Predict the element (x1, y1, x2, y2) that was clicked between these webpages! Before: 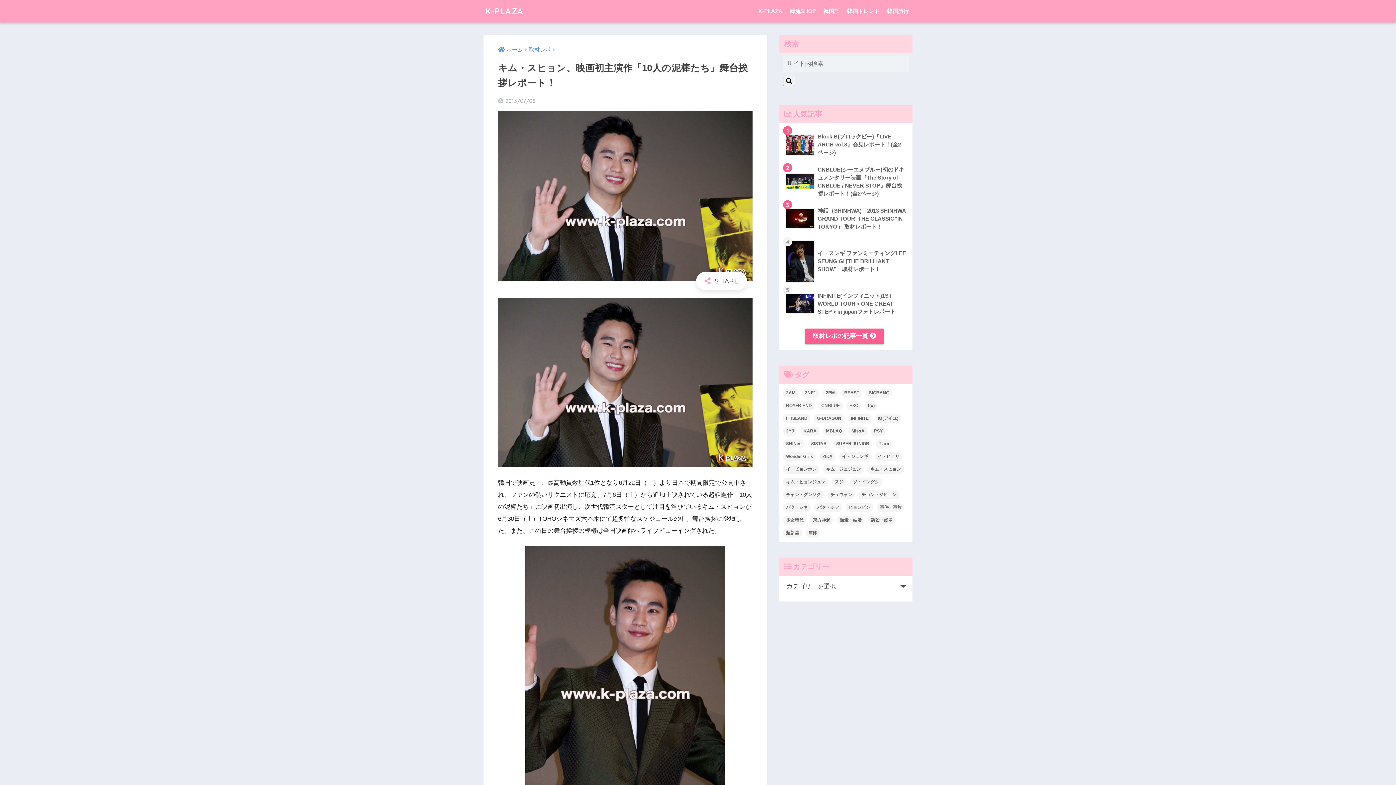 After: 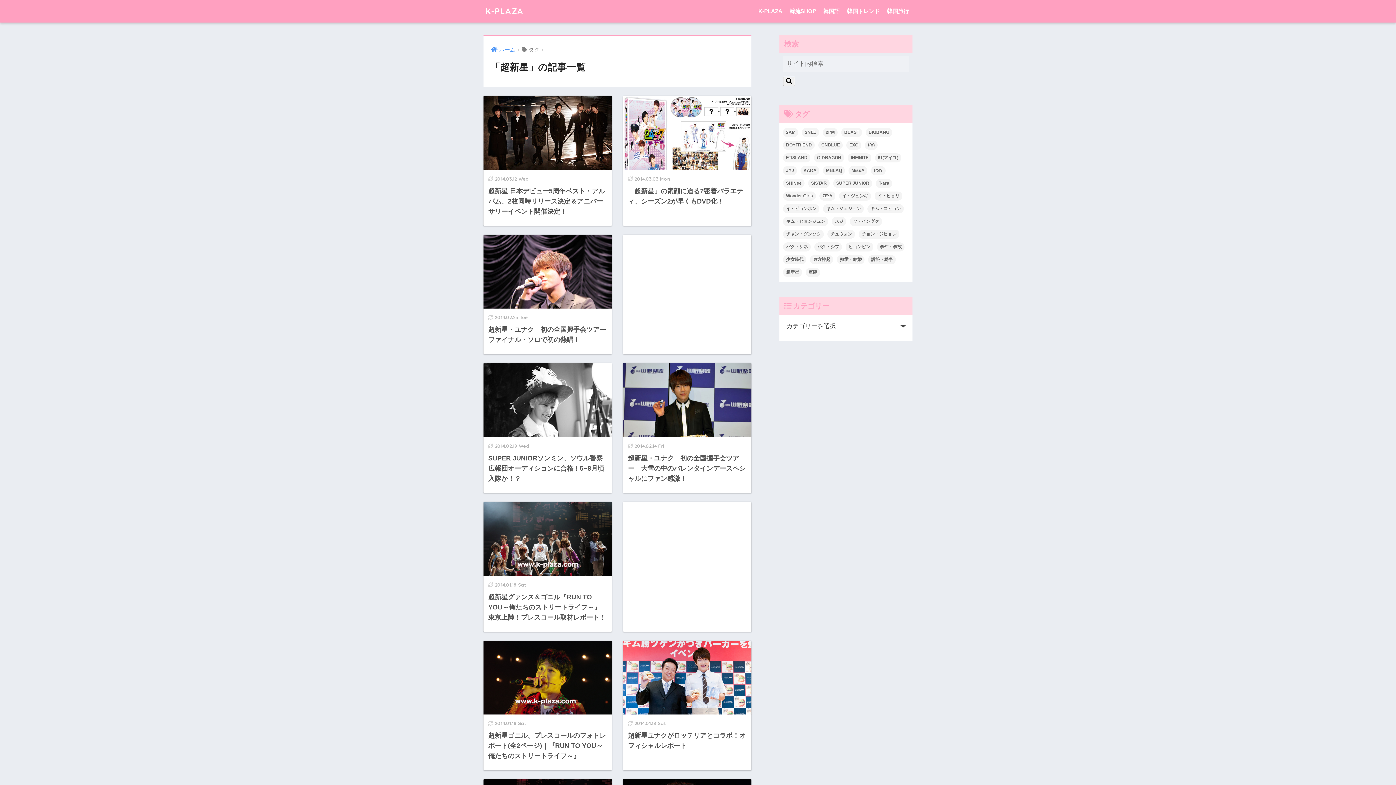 Action: bbox: (783, 528, 802, 537) label: 超新星 (49個の項目)